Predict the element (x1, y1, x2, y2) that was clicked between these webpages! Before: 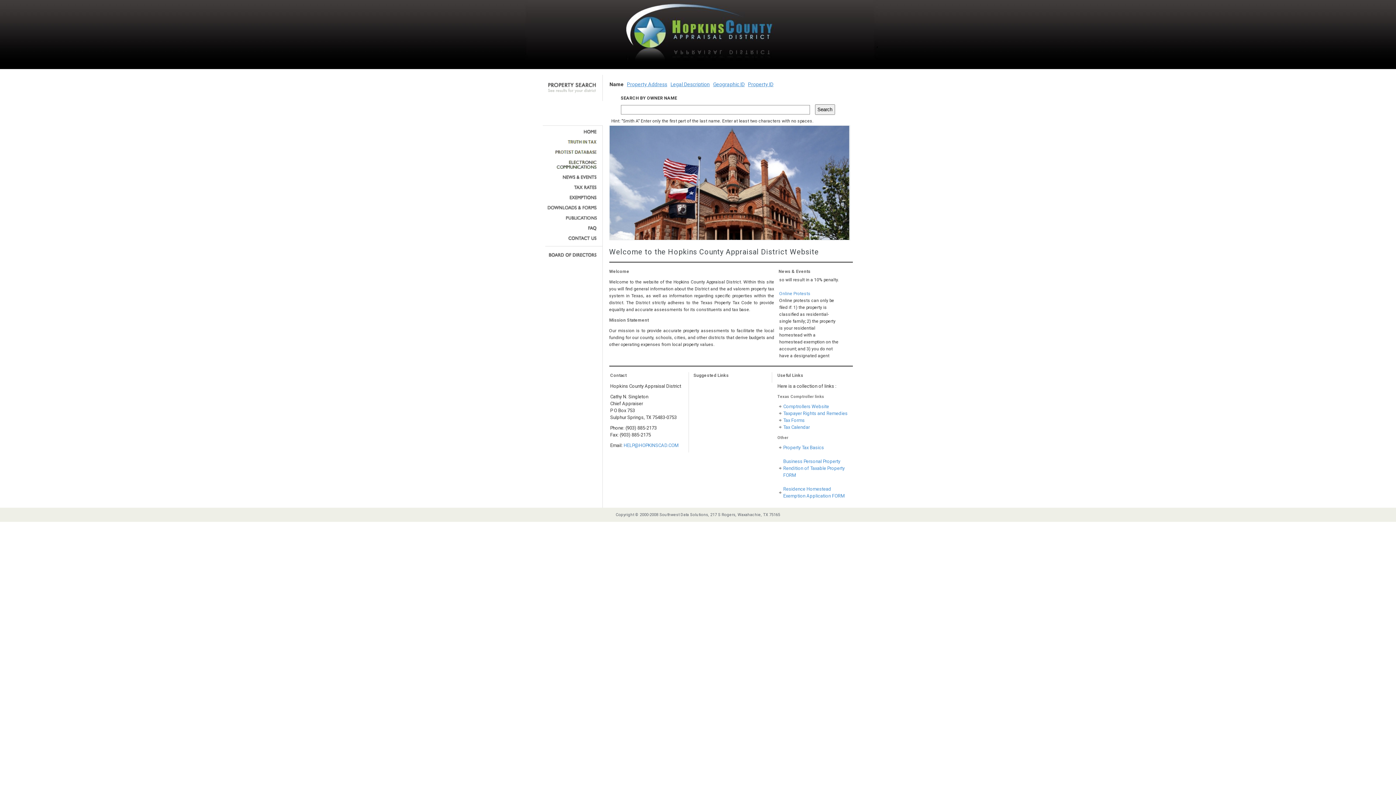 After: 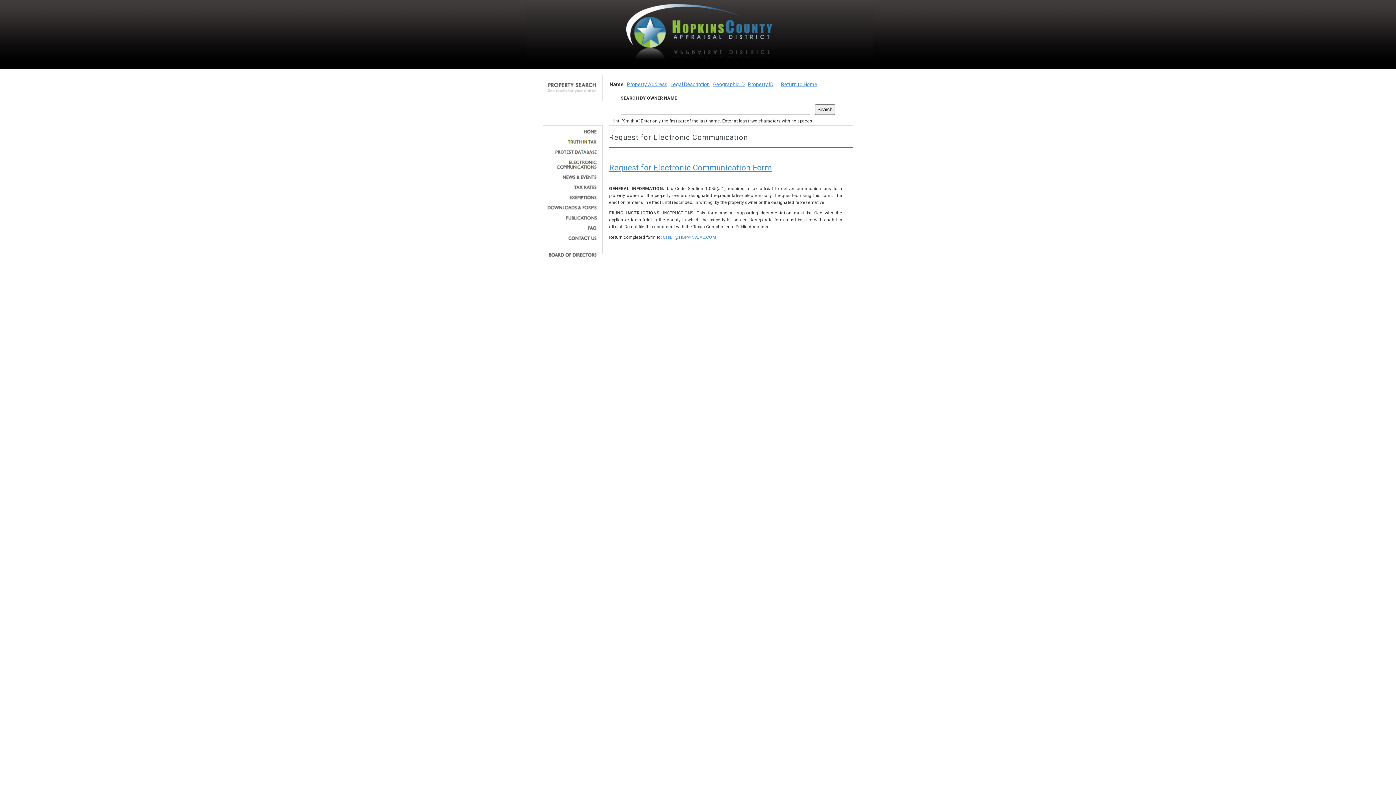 Action: bbox: (545, 160, 597, 169)